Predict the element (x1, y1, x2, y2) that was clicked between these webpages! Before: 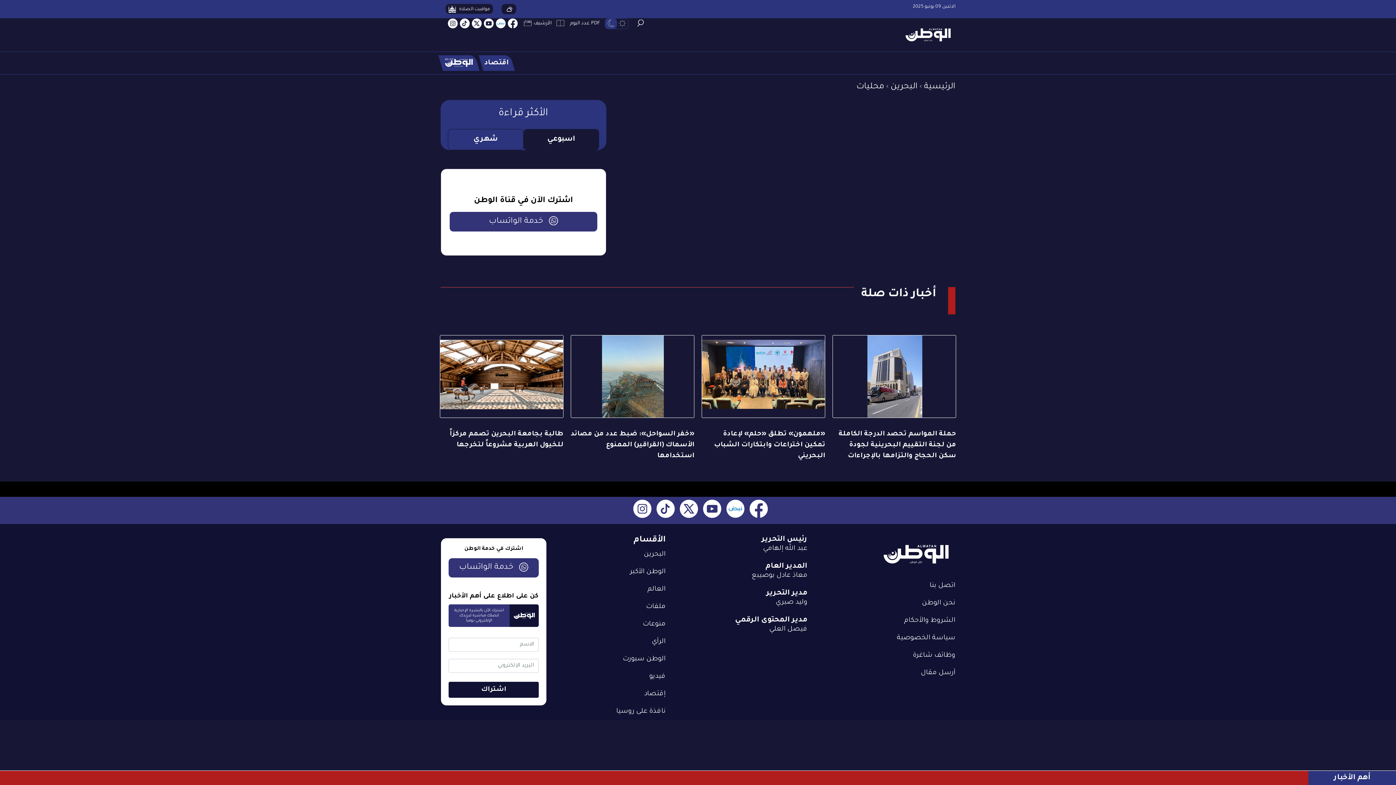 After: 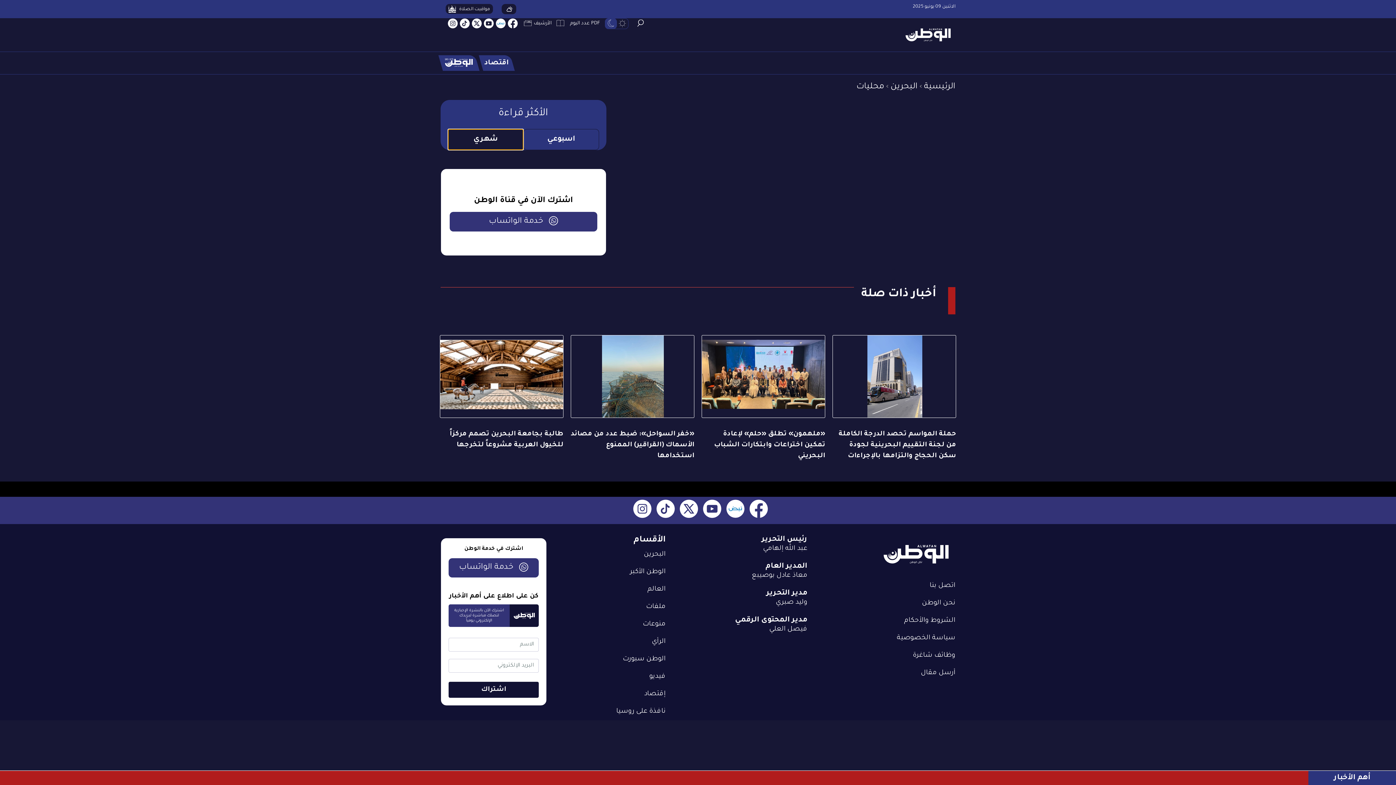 Action: label: شهري bbox: (448, 129, 523, 150)